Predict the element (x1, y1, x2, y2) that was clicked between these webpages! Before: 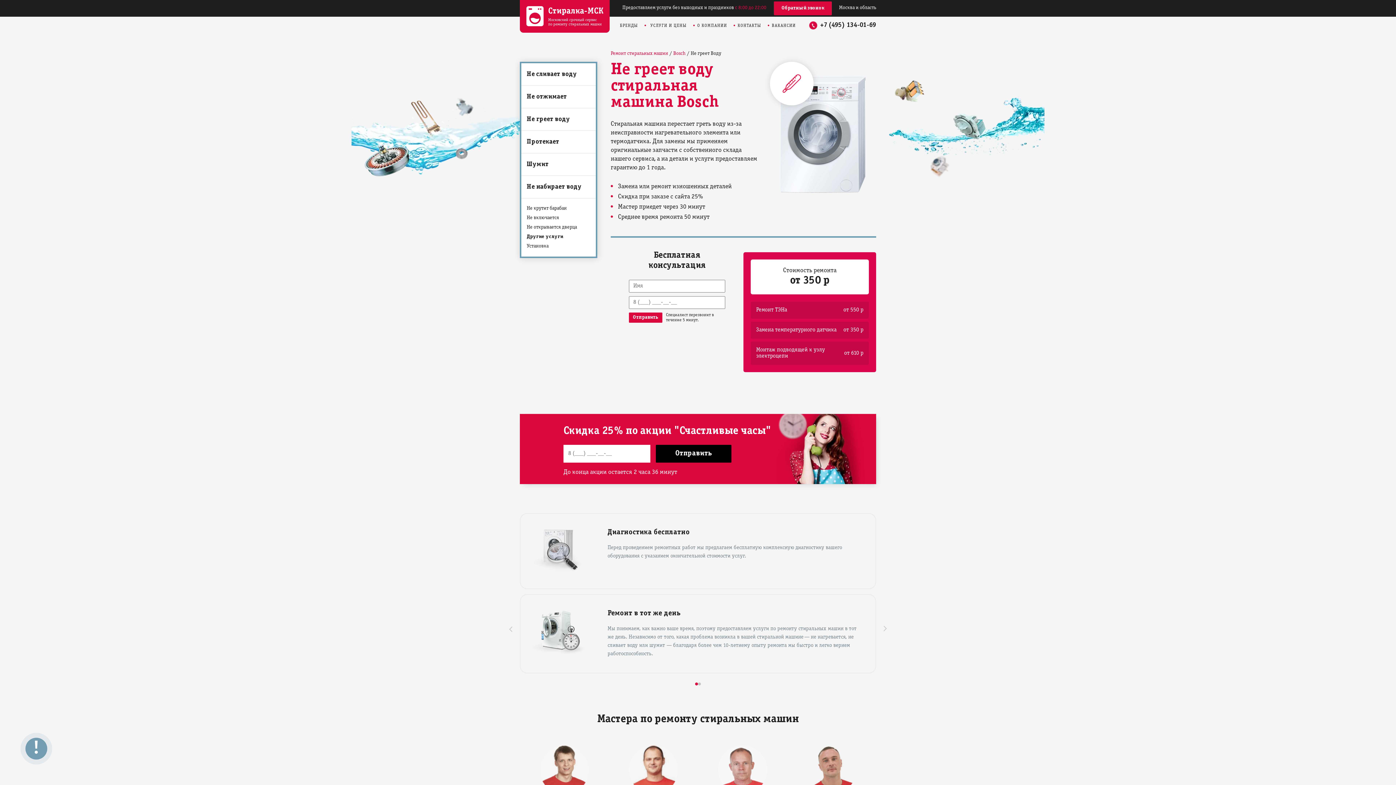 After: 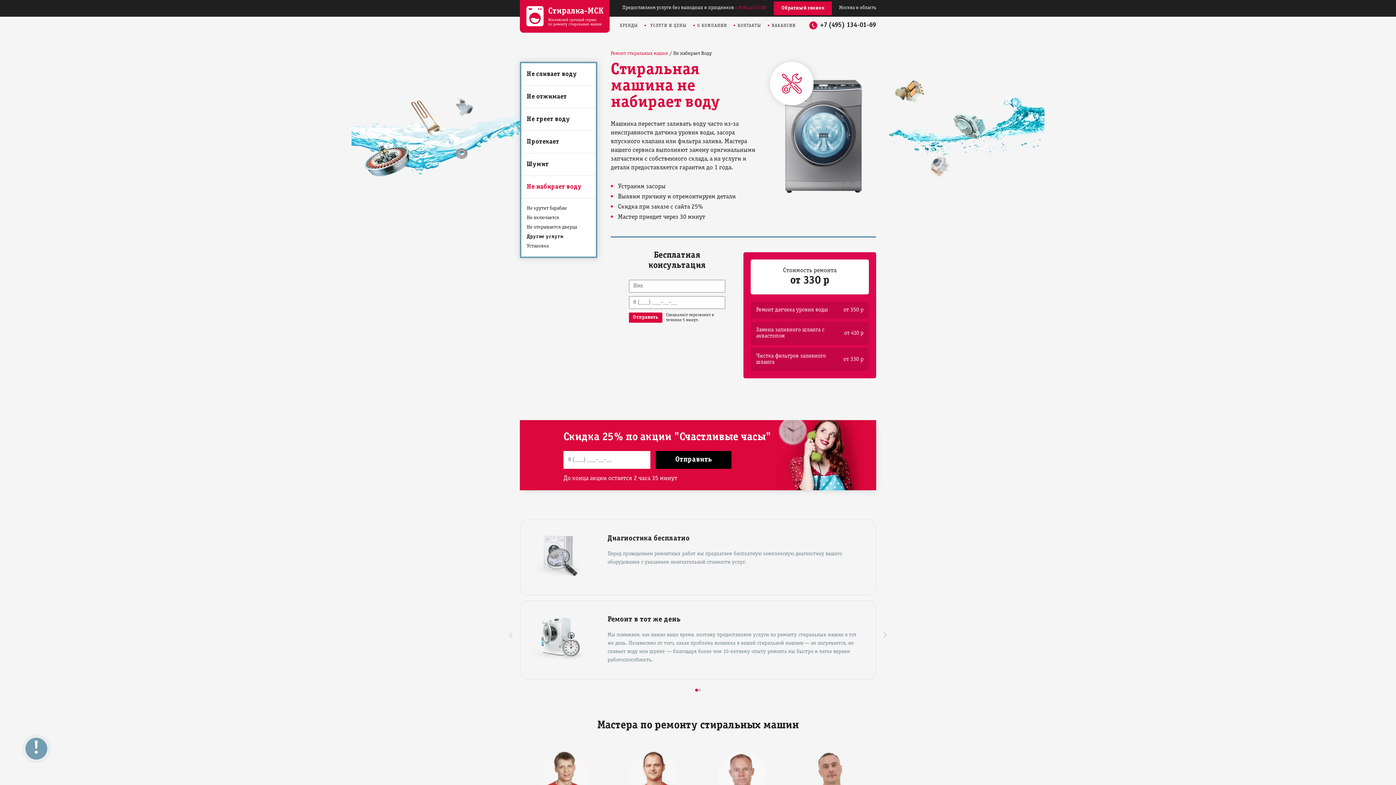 Action: bbox: (521, 176, 596, 198) label: Не набирает воду